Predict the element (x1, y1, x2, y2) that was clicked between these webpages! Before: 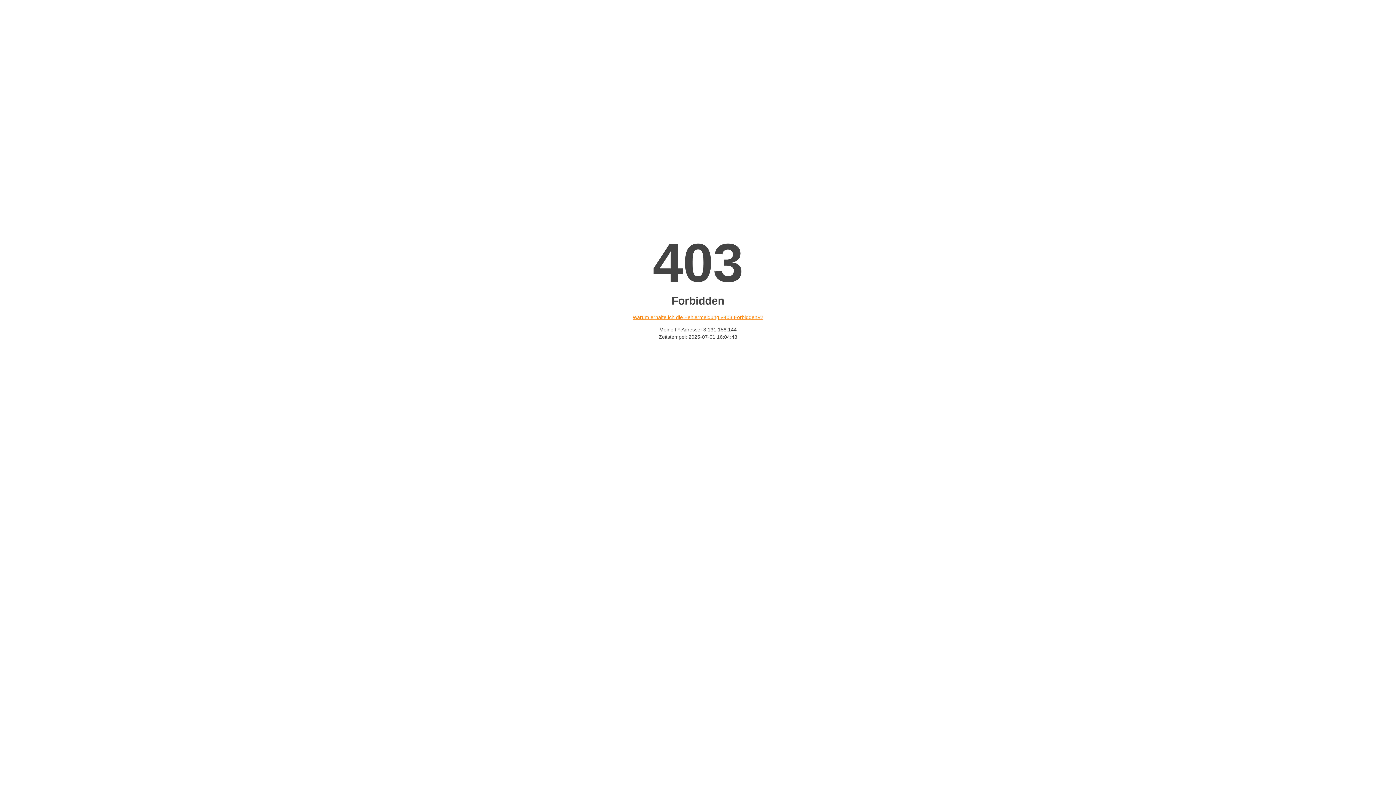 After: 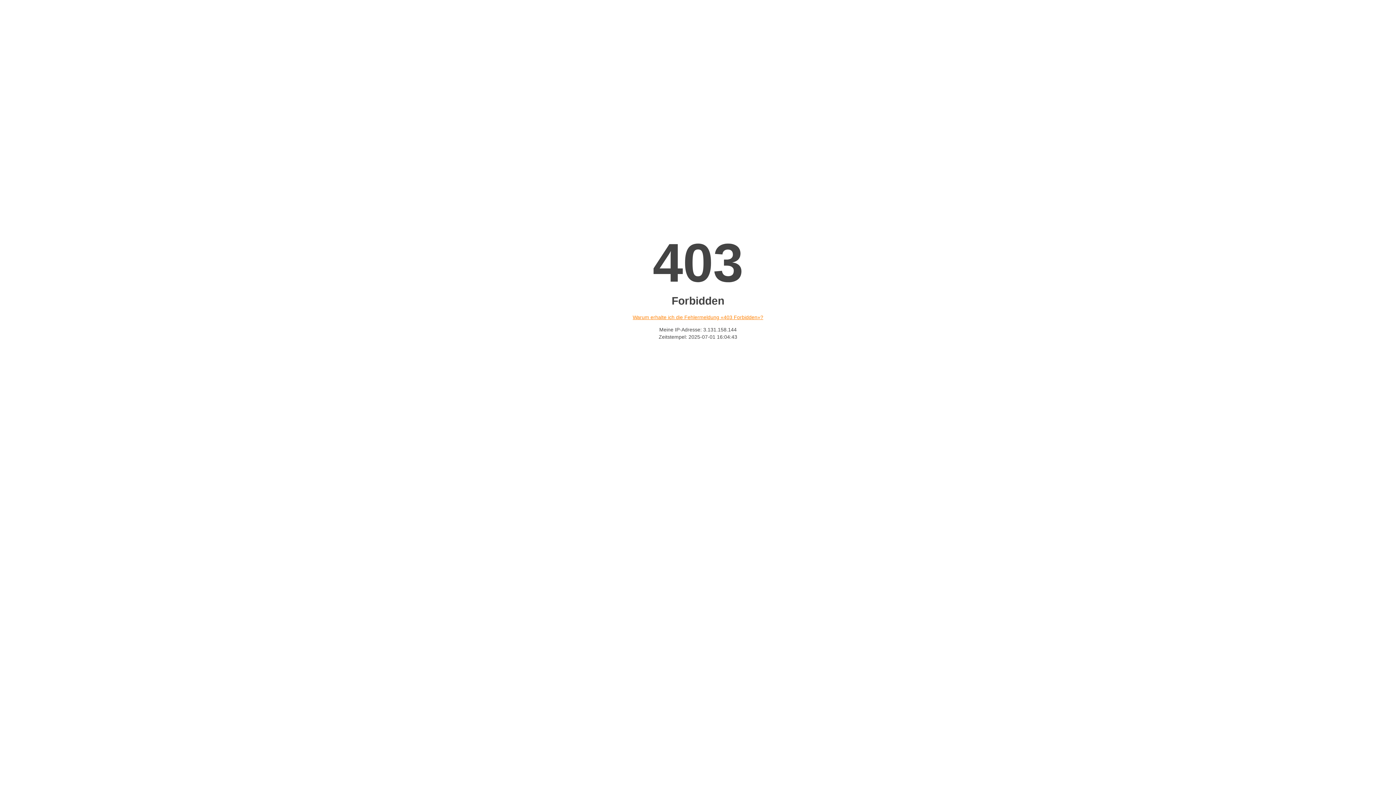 Action: bbox: (632, 314, 763, 320) label: Warum erhalte ich die Fehlermeldung «403 Forbidden»?